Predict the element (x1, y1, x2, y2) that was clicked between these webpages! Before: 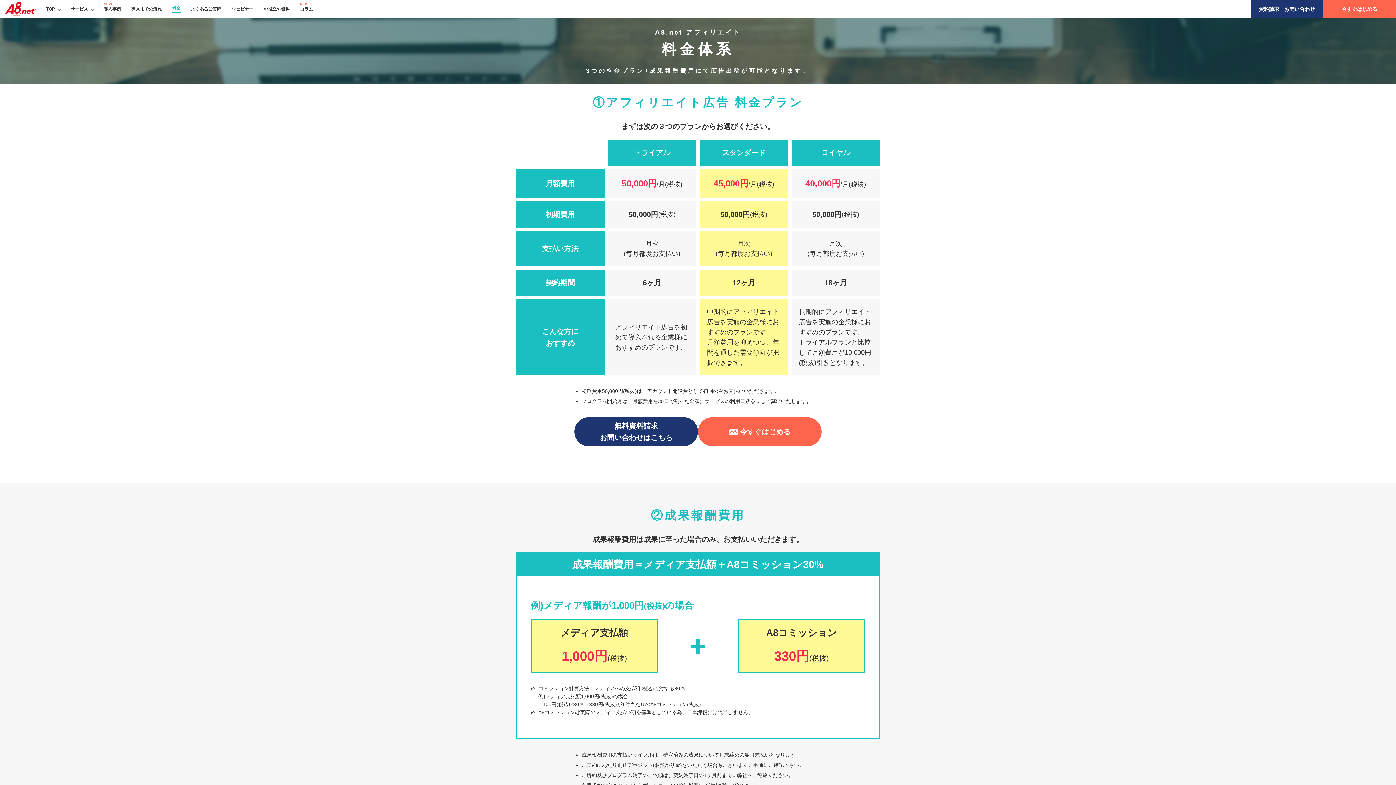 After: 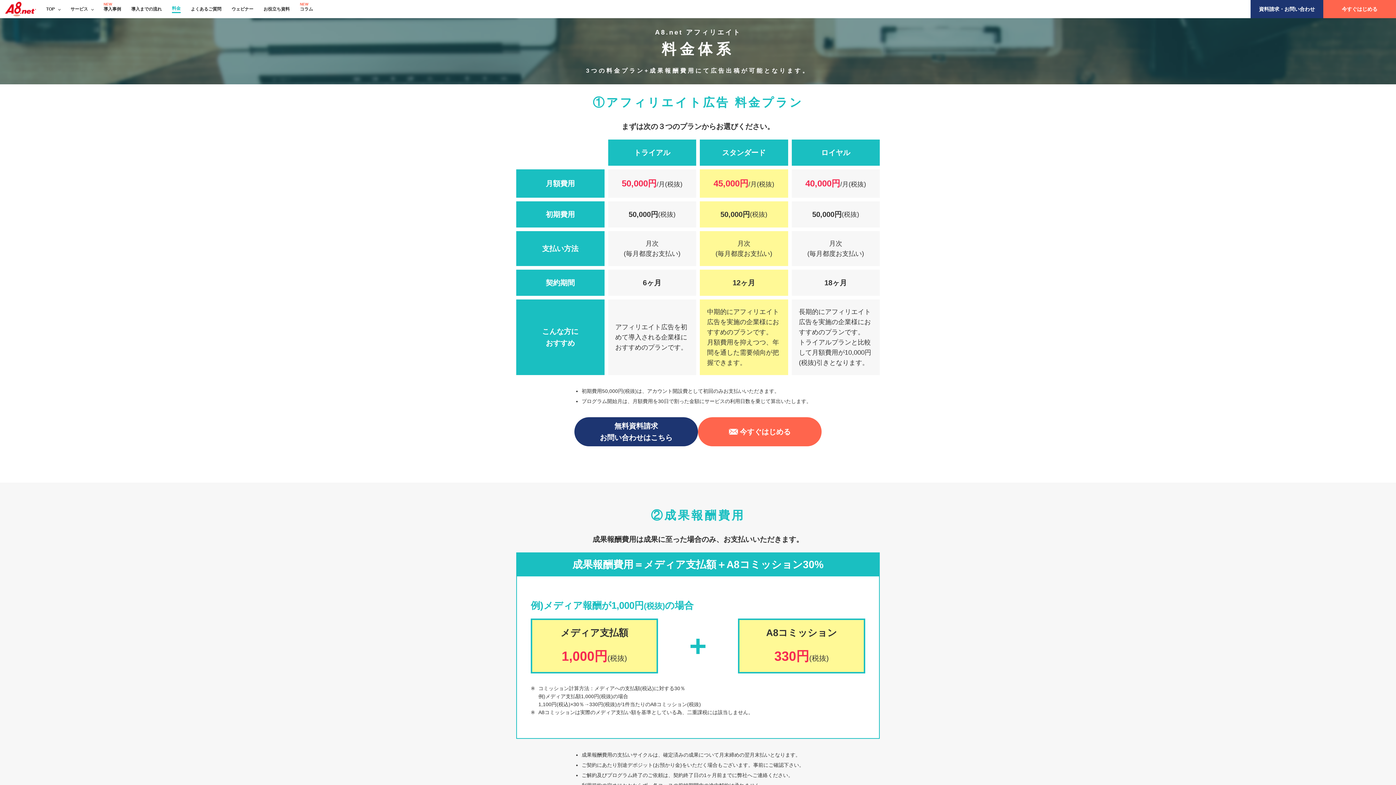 Action: label: 料金 bbox: (172, 5, 180, 13)